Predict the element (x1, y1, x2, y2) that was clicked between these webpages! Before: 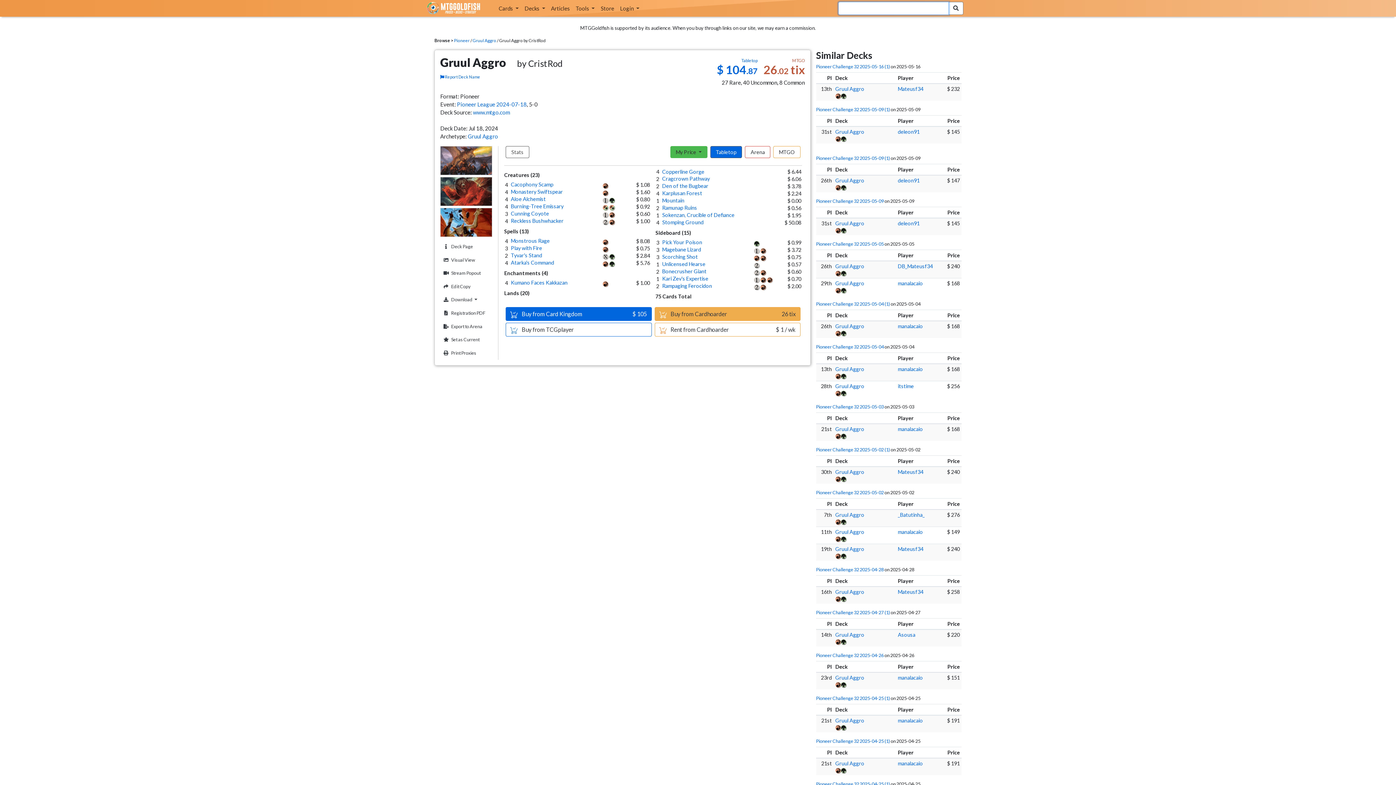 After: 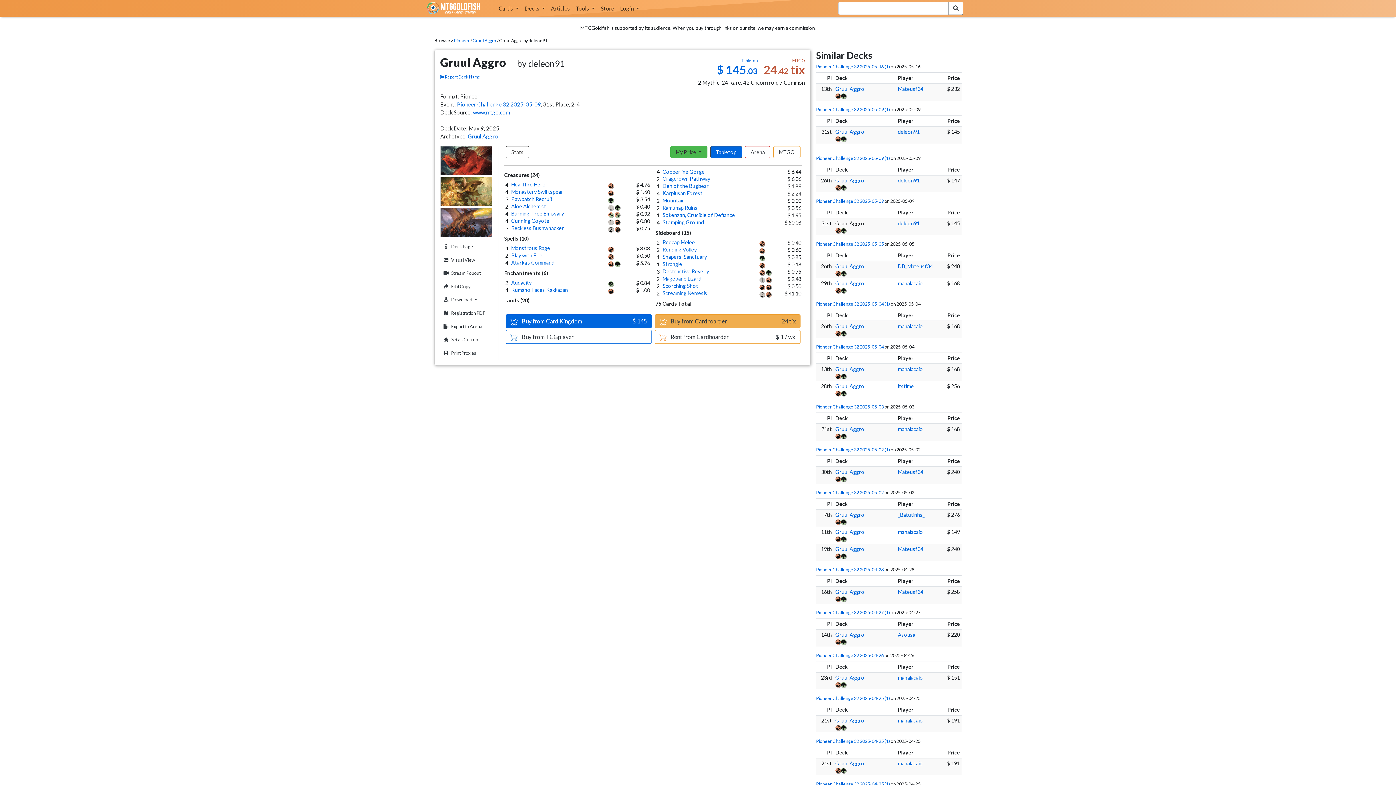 Action: bbox: (835, 220, 864, 226) label: Gruul Aggro